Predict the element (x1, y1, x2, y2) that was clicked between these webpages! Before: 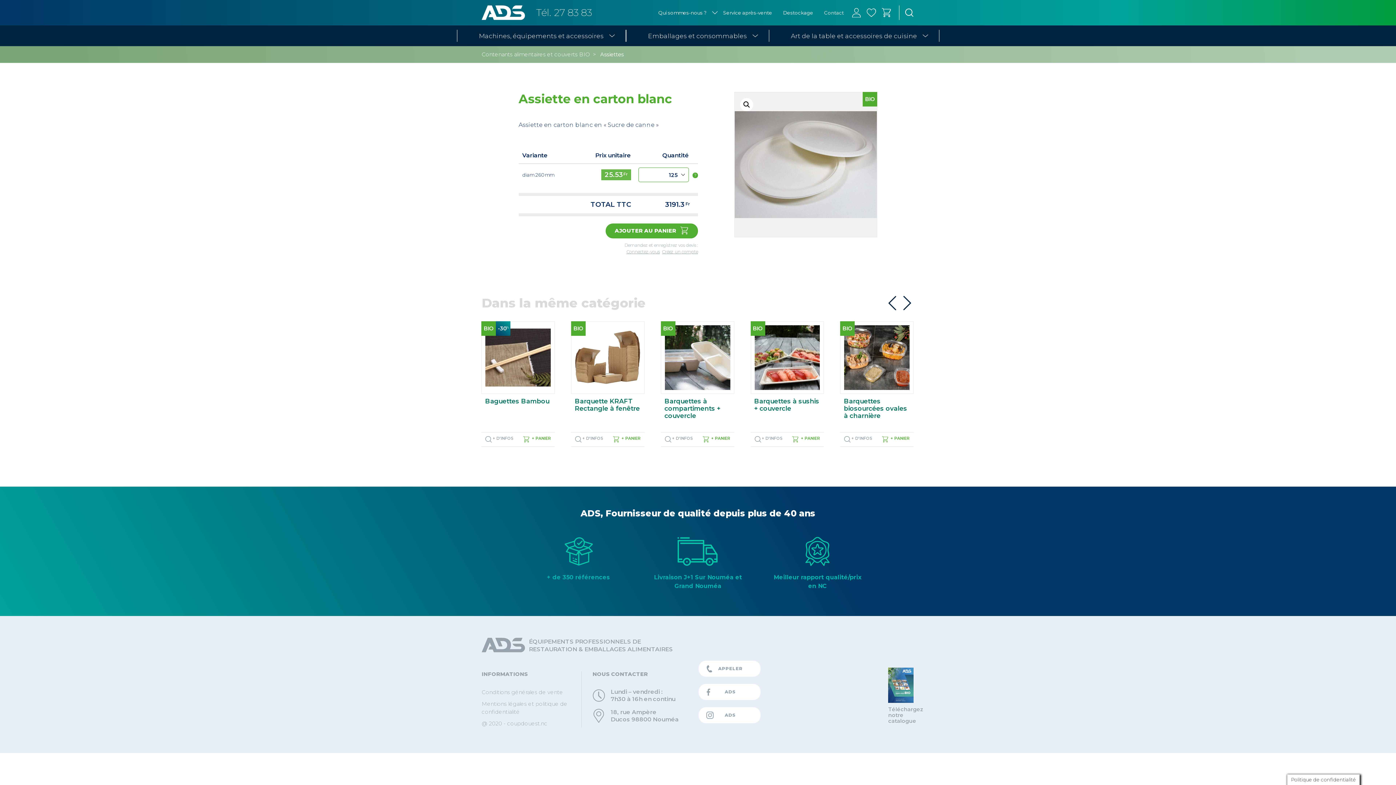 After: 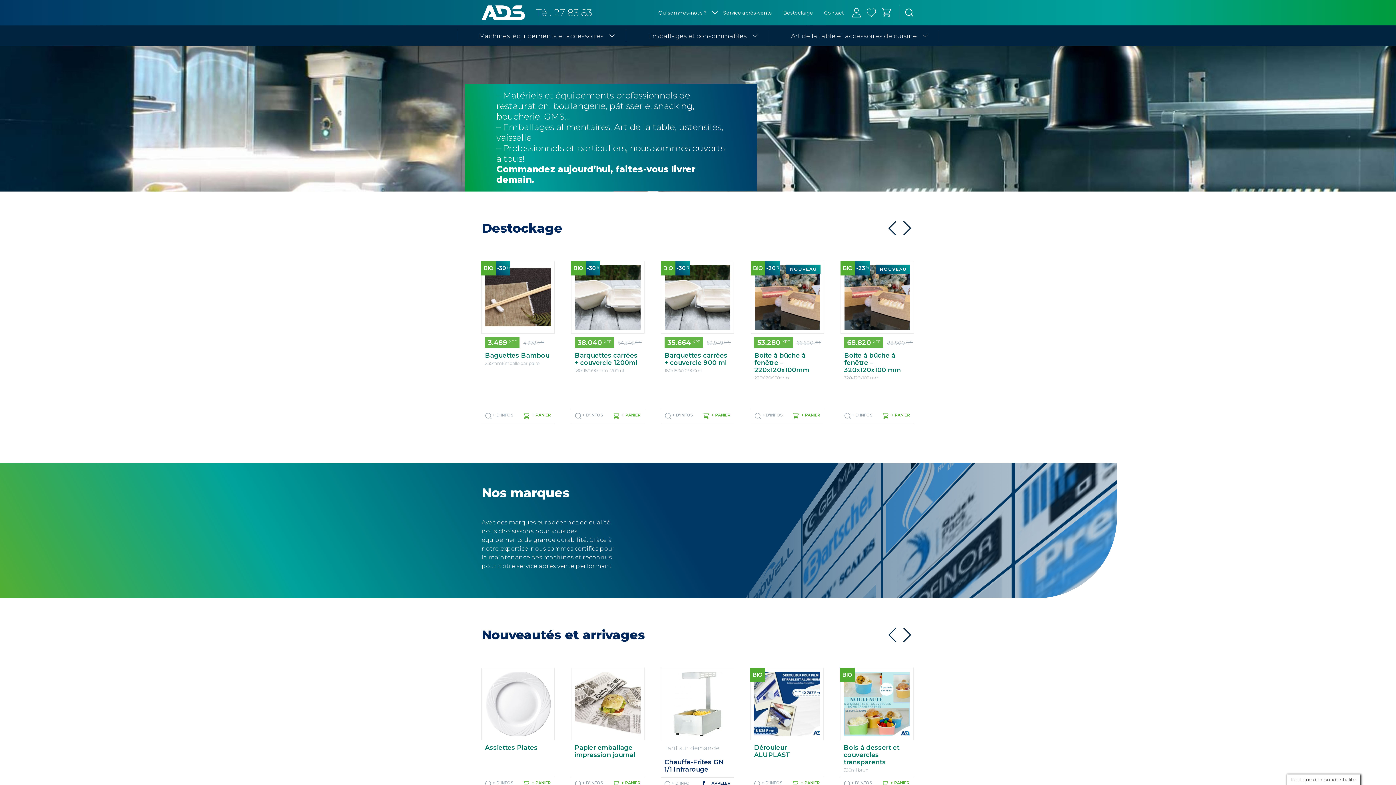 Action: bbox: (481, 638, 525, 653)